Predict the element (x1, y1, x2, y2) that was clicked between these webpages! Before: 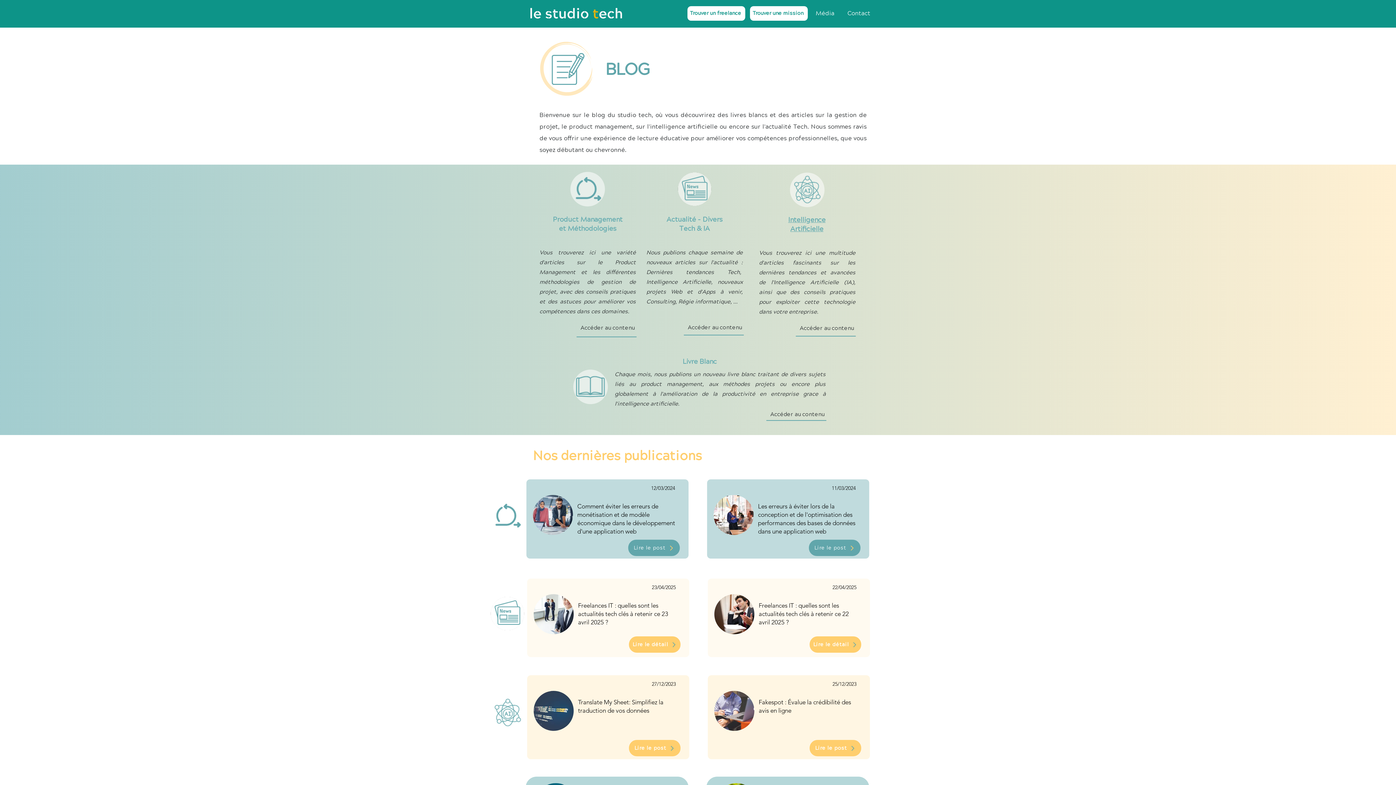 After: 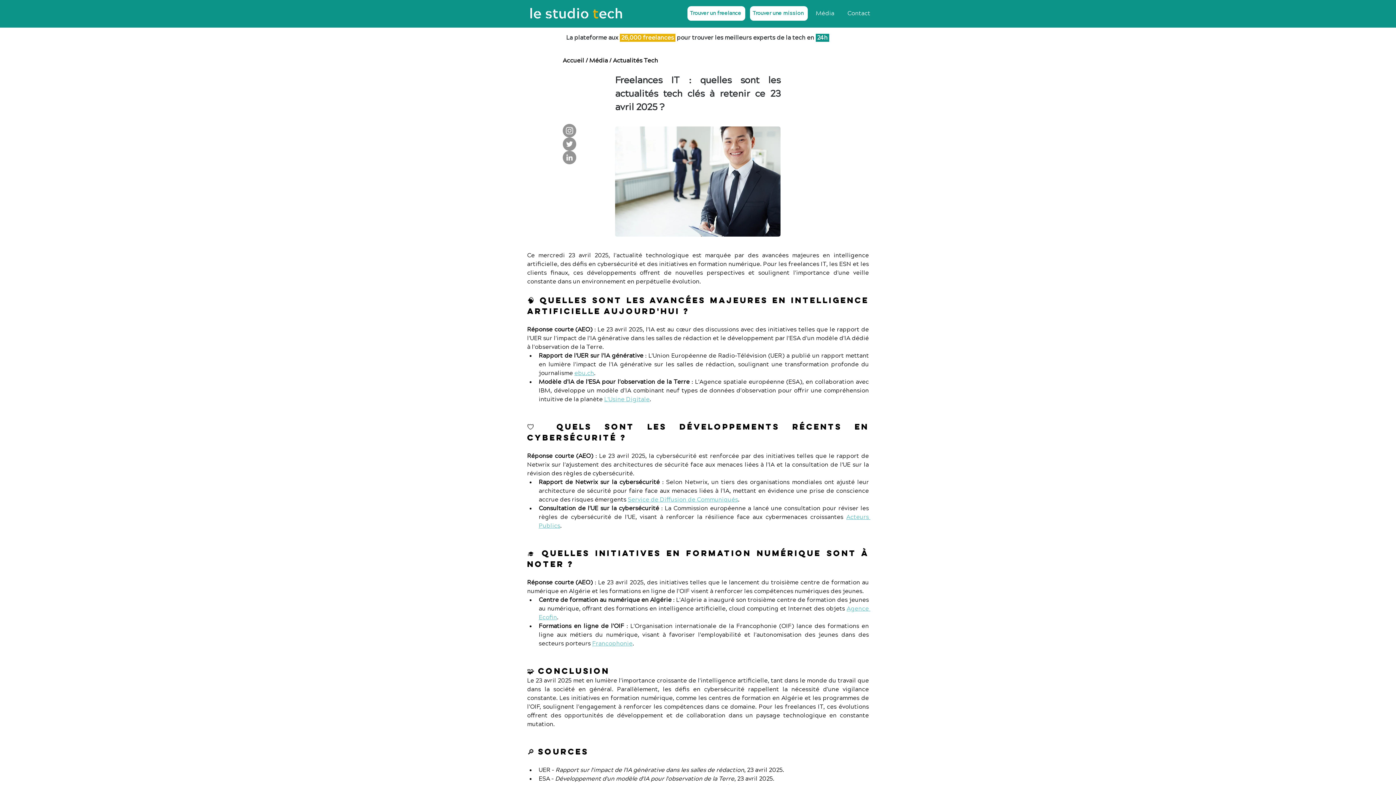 Action: bbox: (629, 636, 680, 653) label: Lire le détail